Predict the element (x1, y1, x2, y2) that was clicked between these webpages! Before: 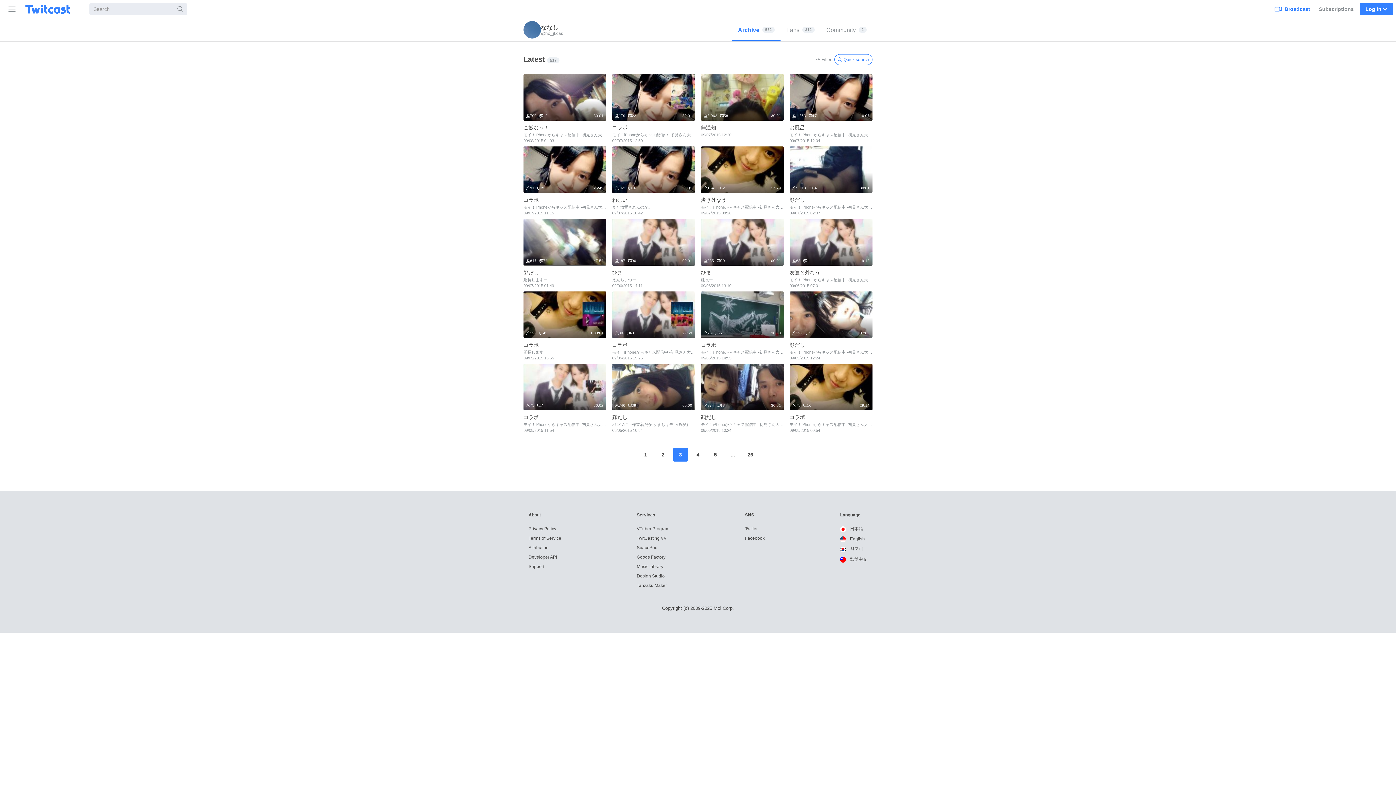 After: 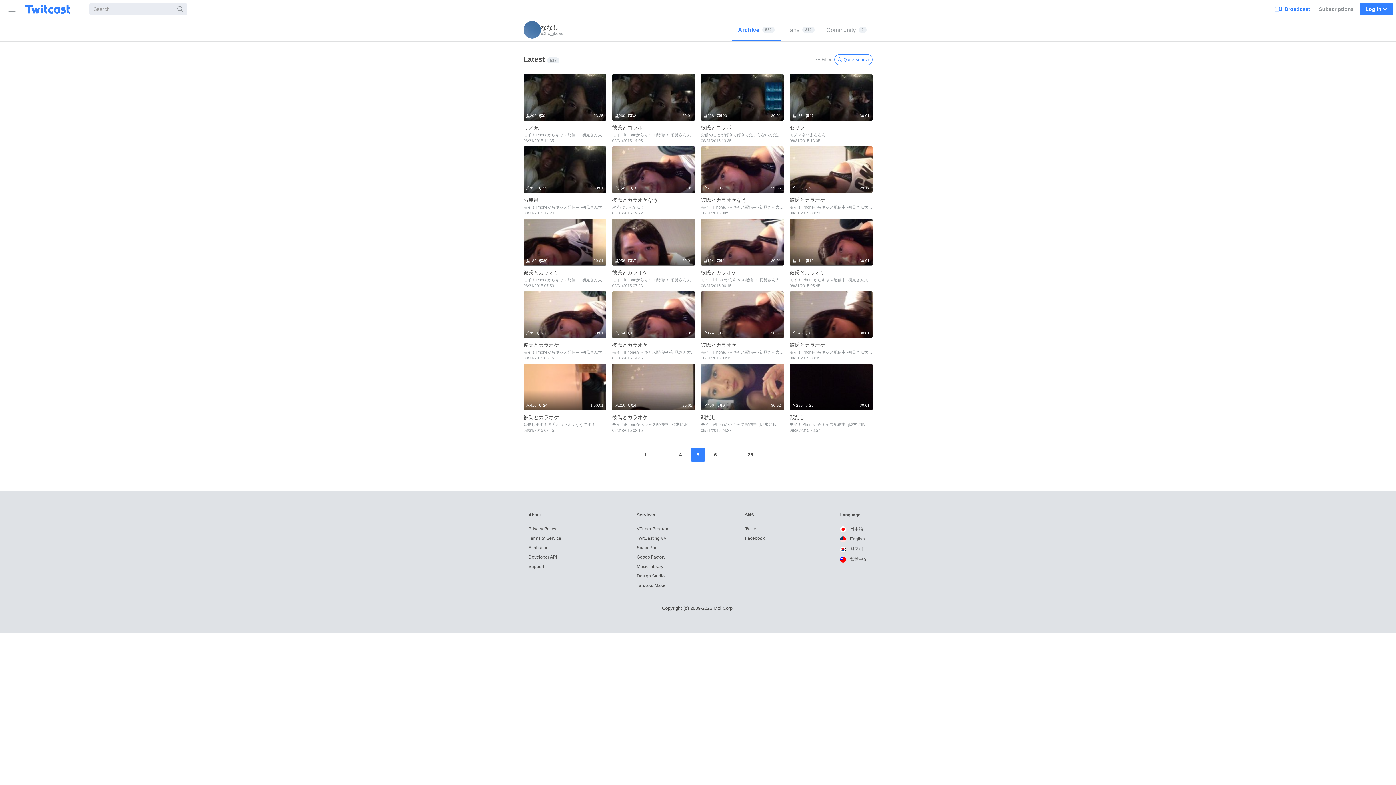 Action: label: 5 bbox: (708, 448, 722, 461)